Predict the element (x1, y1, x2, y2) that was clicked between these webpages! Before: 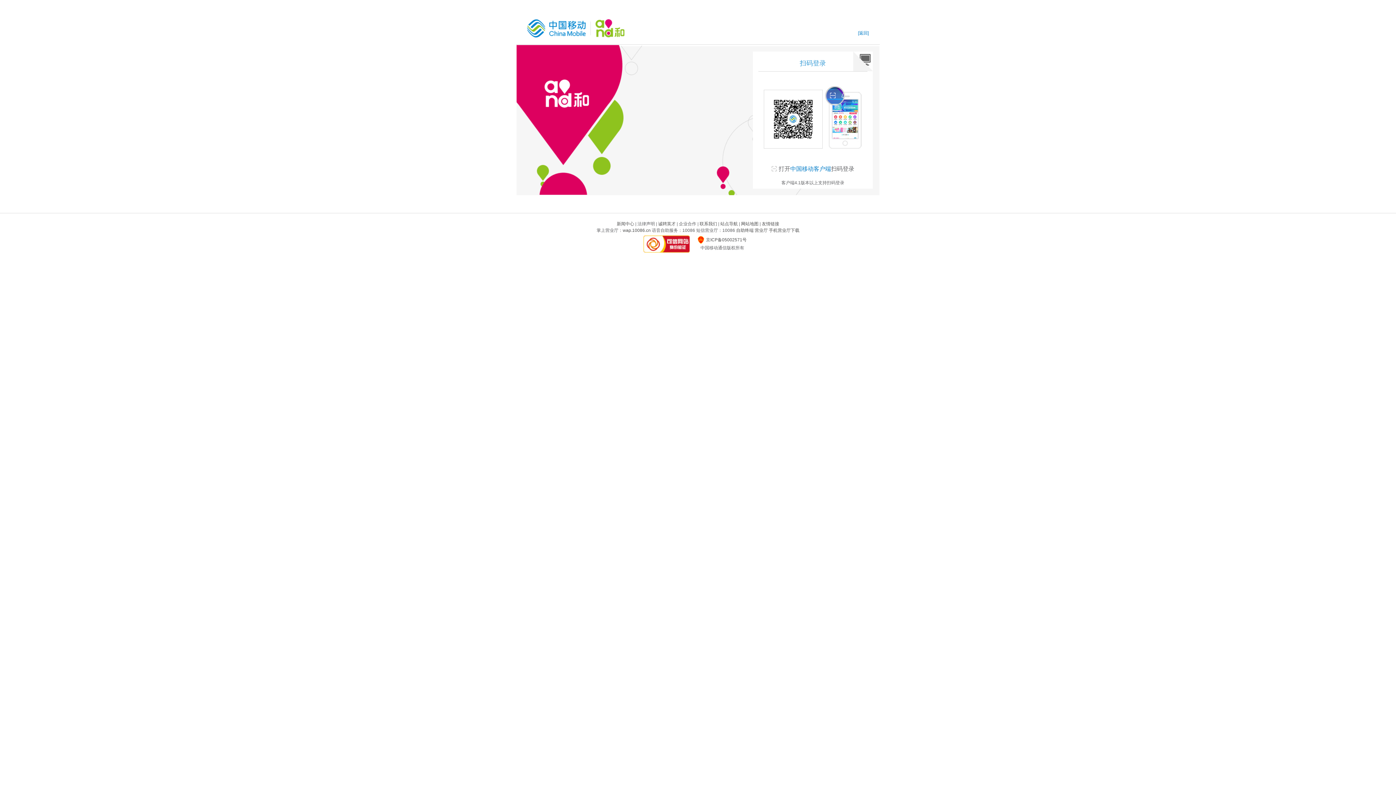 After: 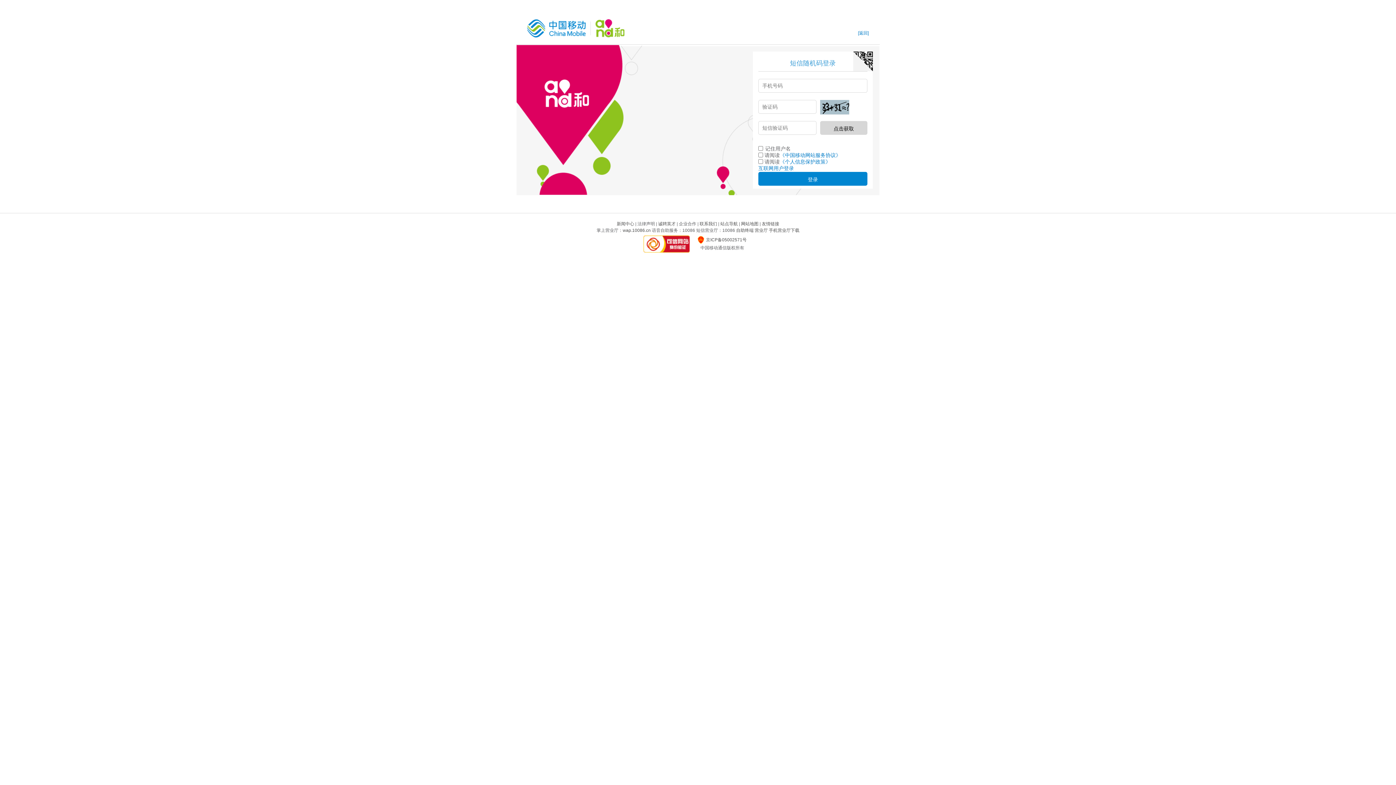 Action: bbox: (853, 51, 873, 71)